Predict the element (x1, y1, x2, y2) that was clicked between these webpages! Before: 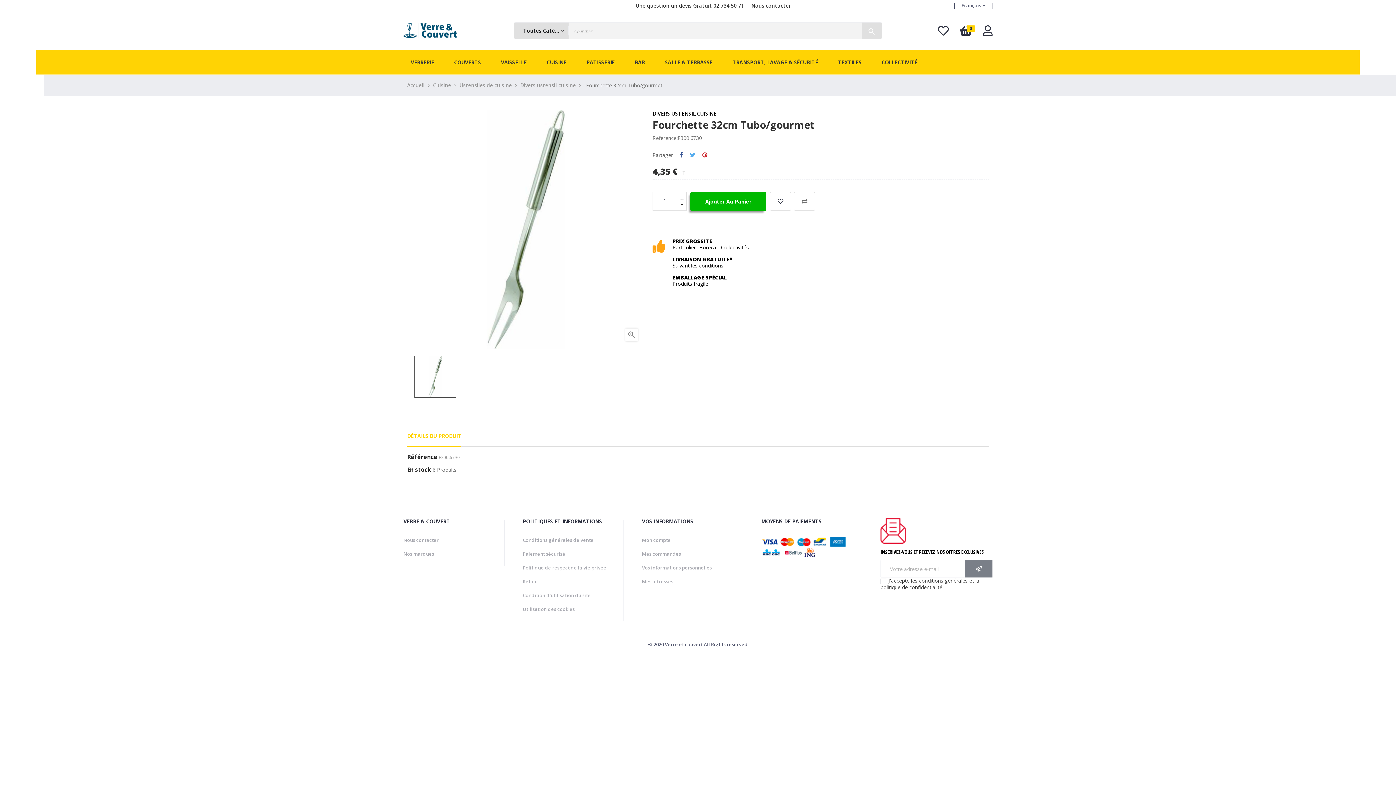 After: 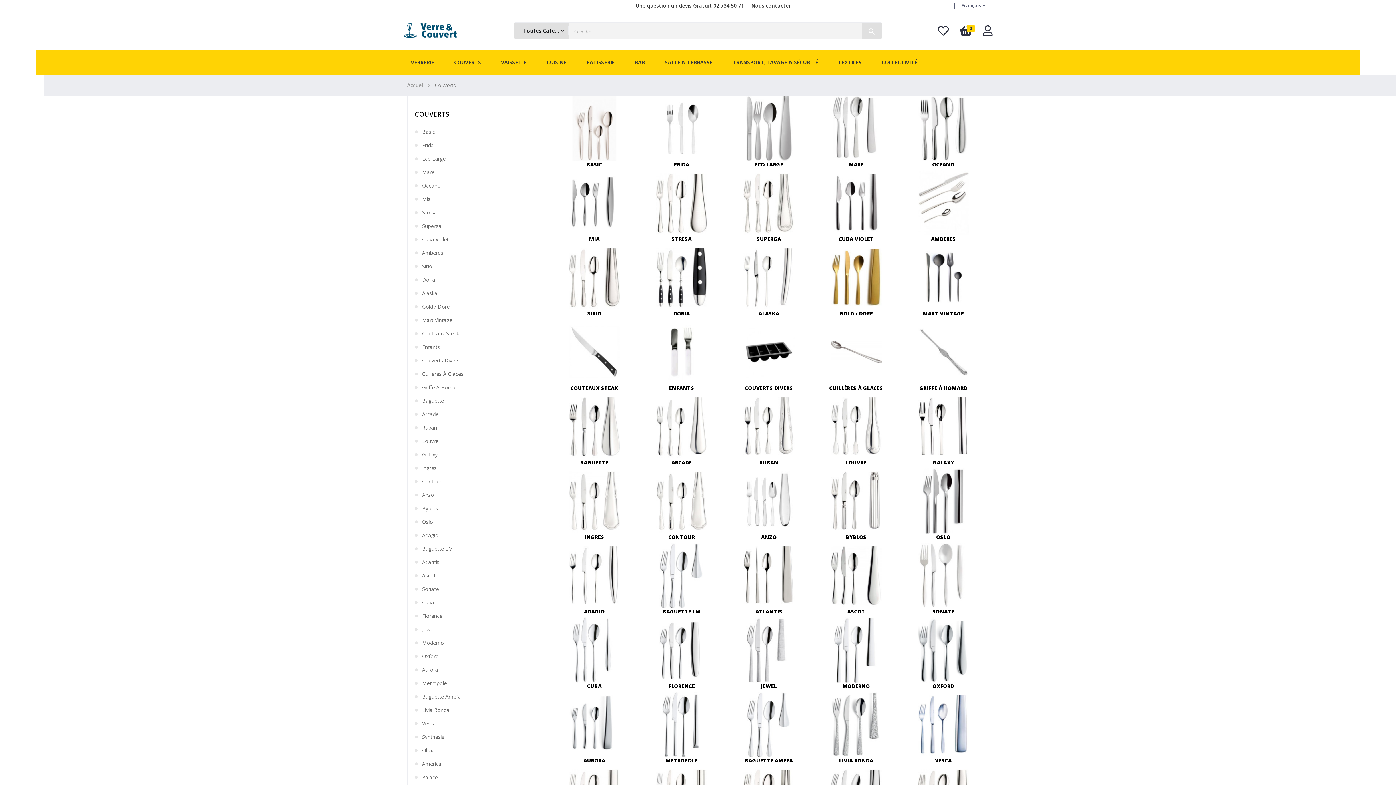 Action: label: COUVERTS bbox: (440, 50, 487, 74)